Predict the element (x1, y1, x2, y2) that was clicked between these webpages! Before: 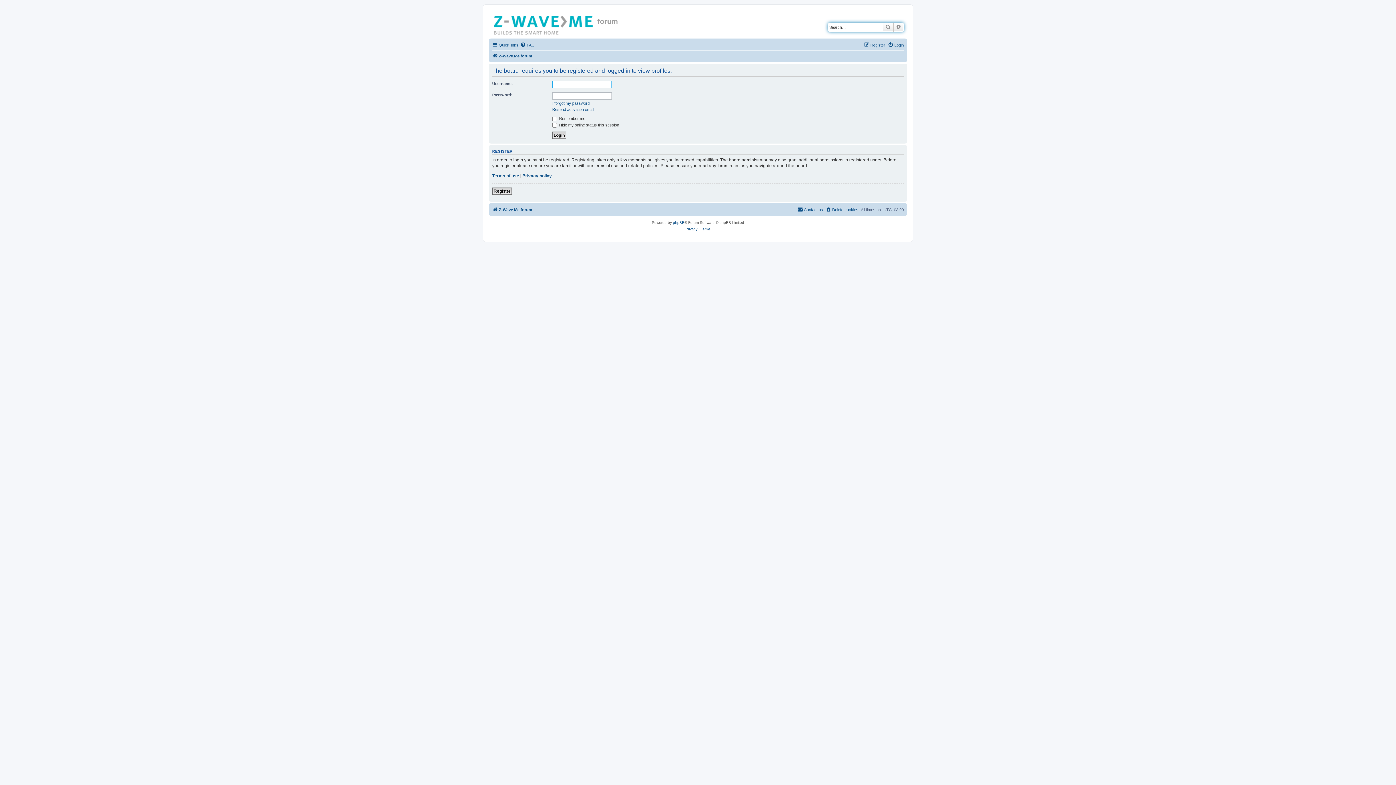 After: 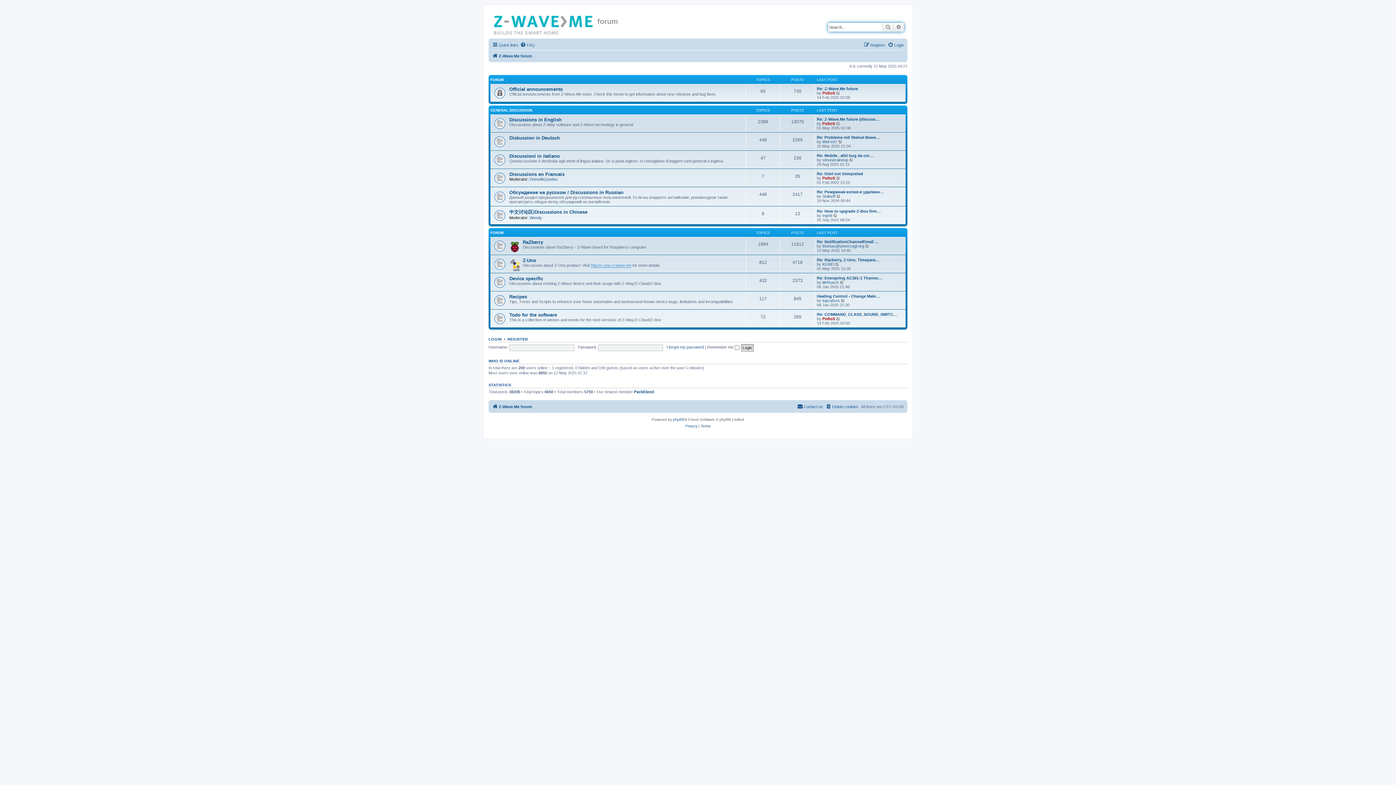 Action: label: Z-Wave.Me forum bbox: (492, 205, 532, 214)